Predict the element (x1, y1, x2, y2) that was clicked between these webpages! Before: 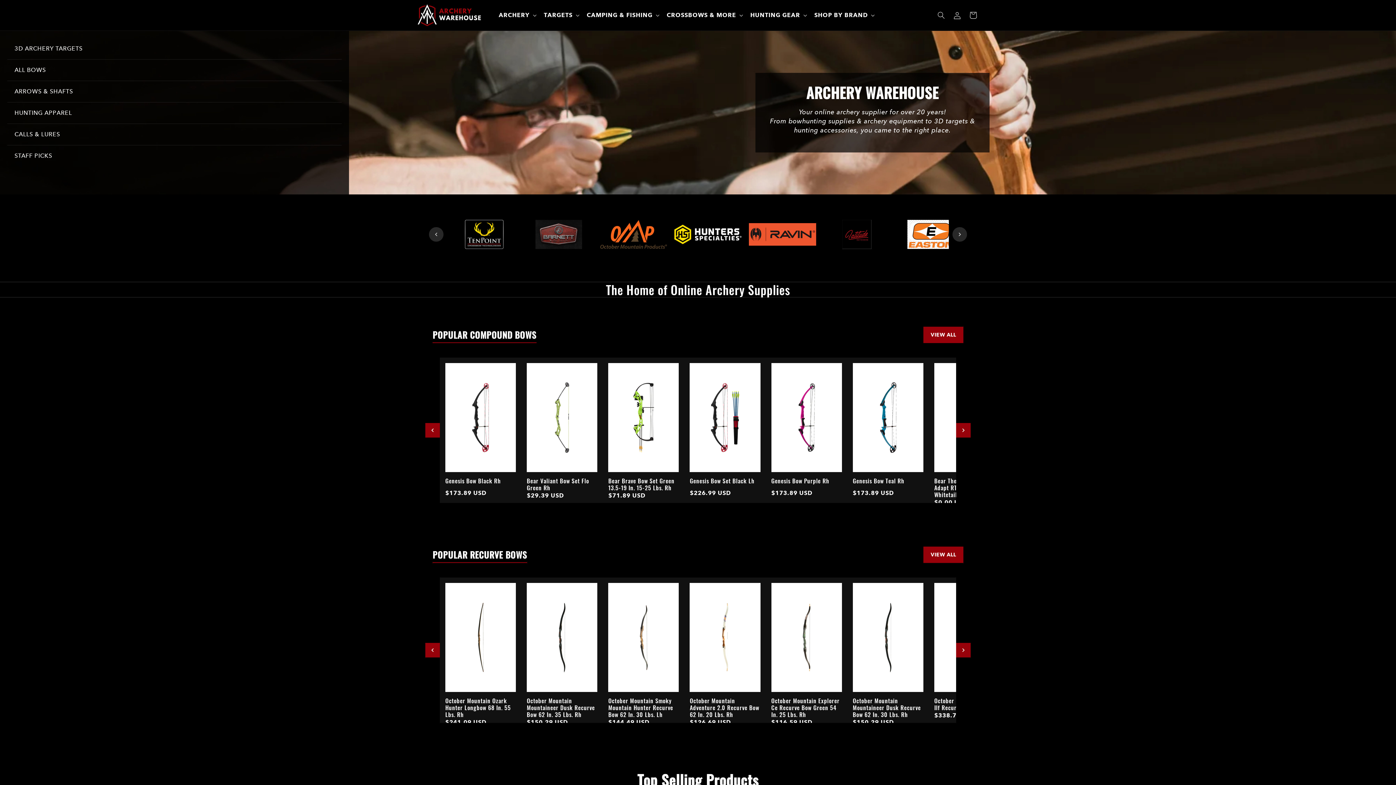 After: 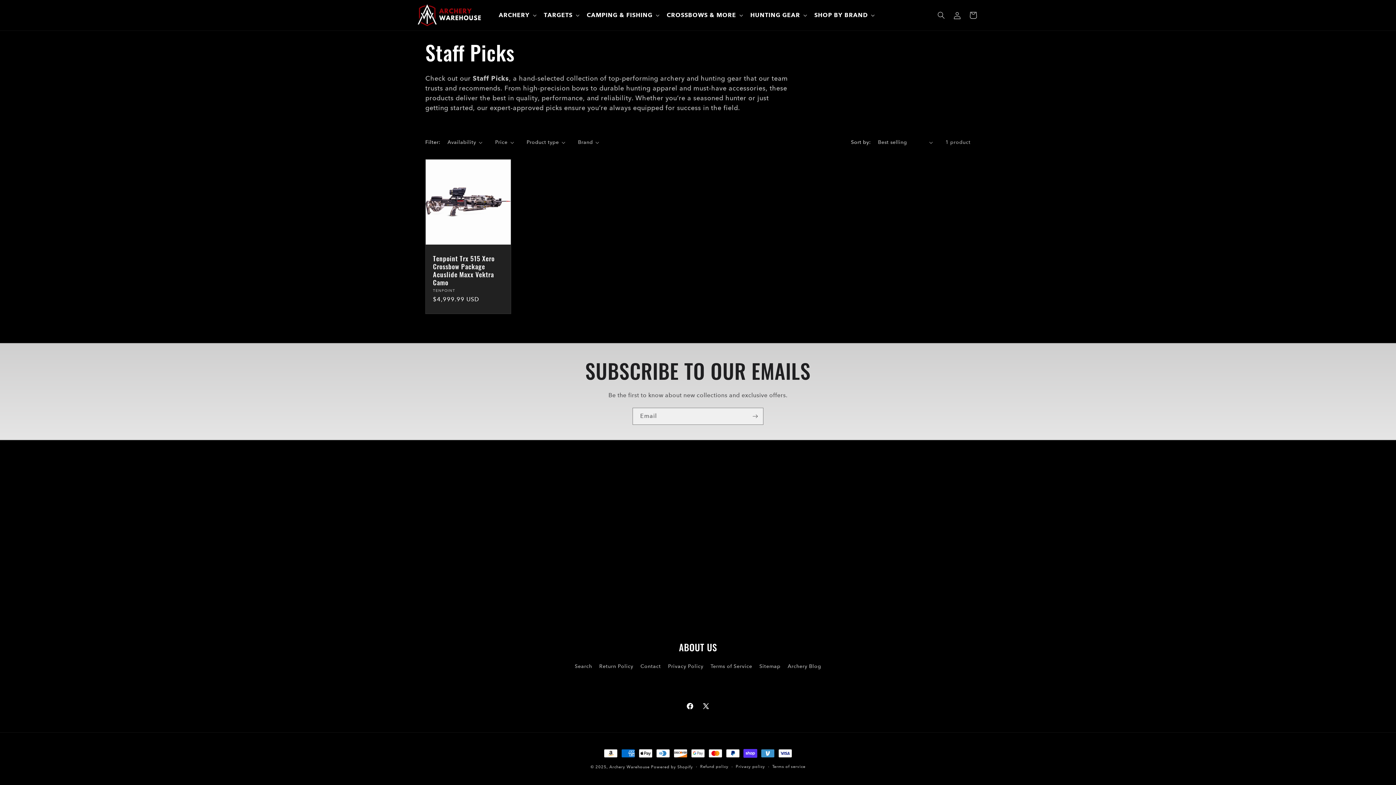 Action: label: STAFF PICKS bbox: (7, 145, 341, 166)